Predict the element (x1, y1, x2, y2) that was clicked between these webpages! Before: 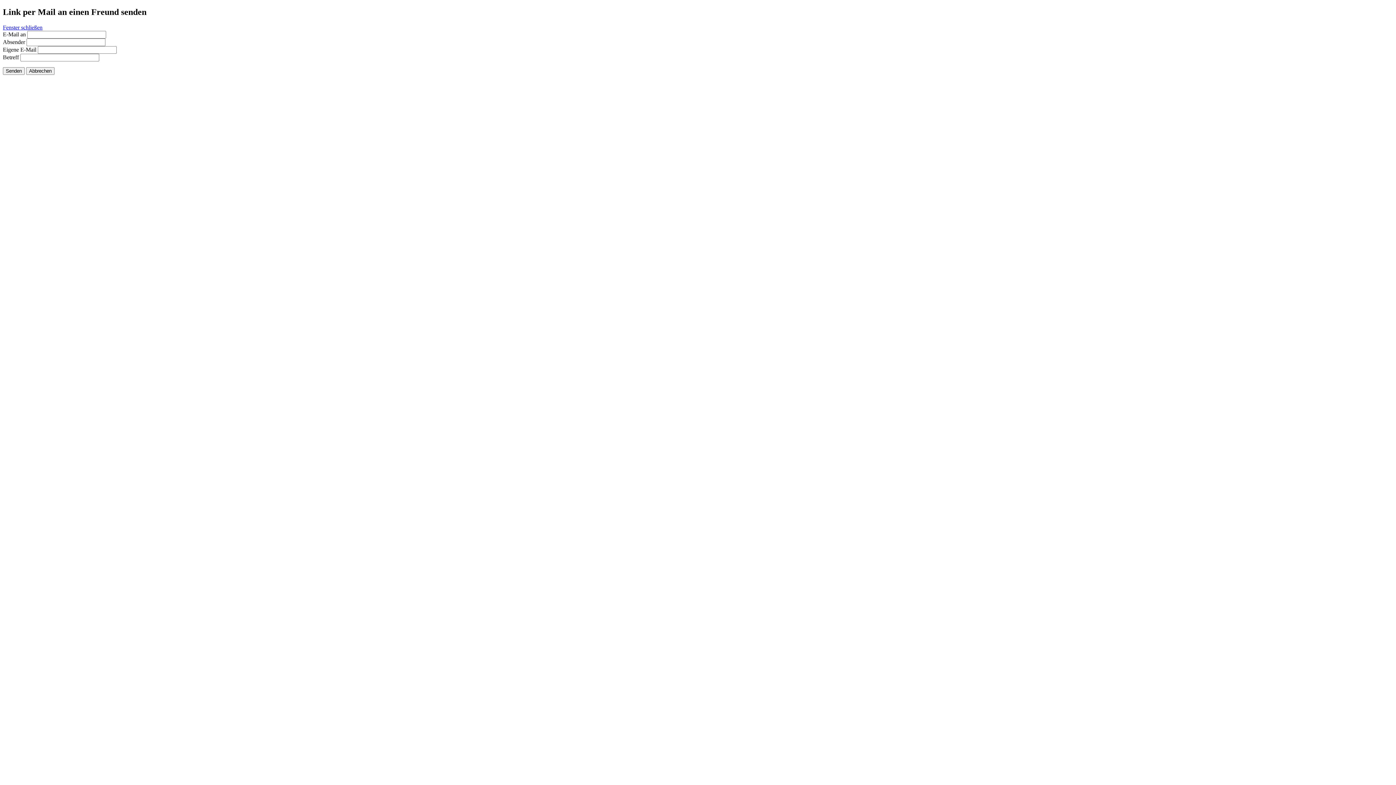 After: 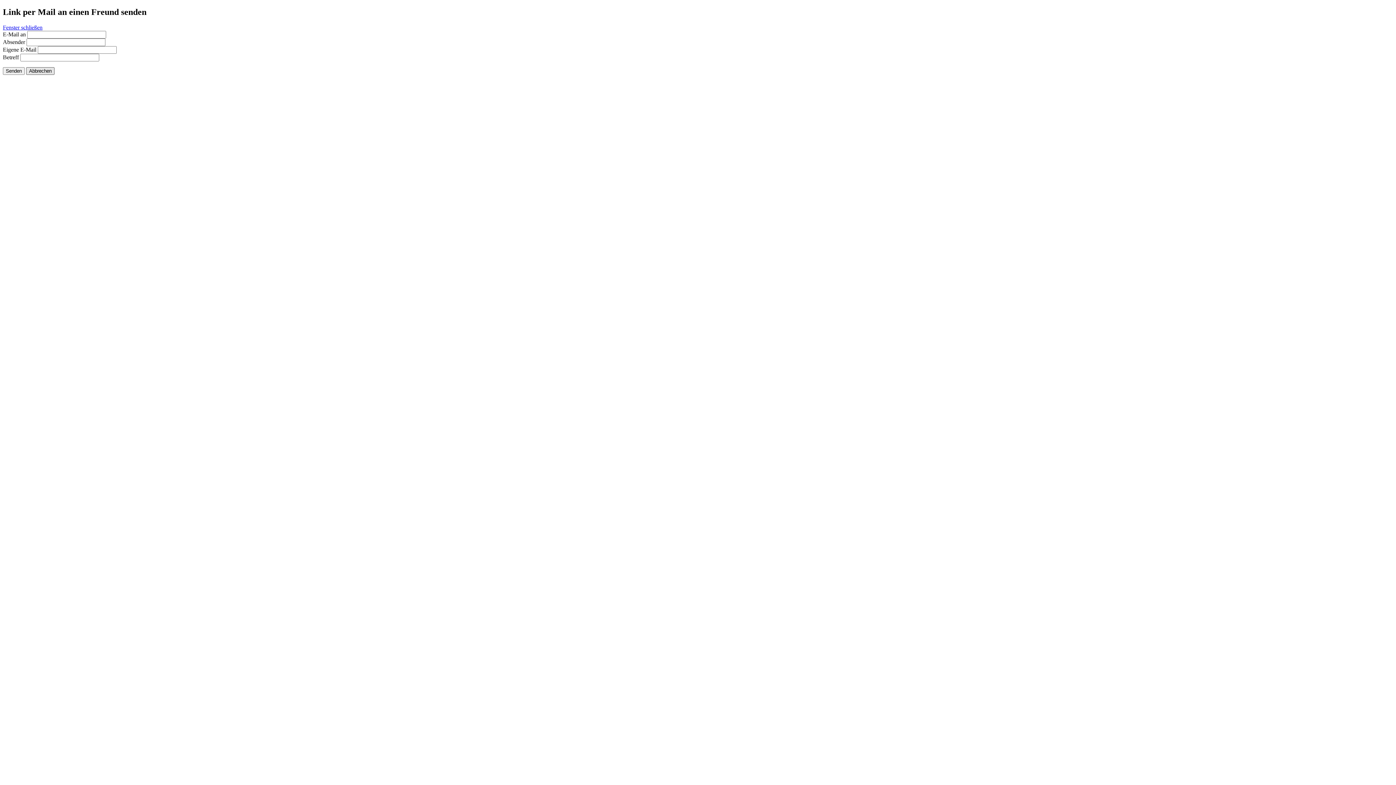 Action: bbox: (26, 67, 54, 74) label: Abbrechen